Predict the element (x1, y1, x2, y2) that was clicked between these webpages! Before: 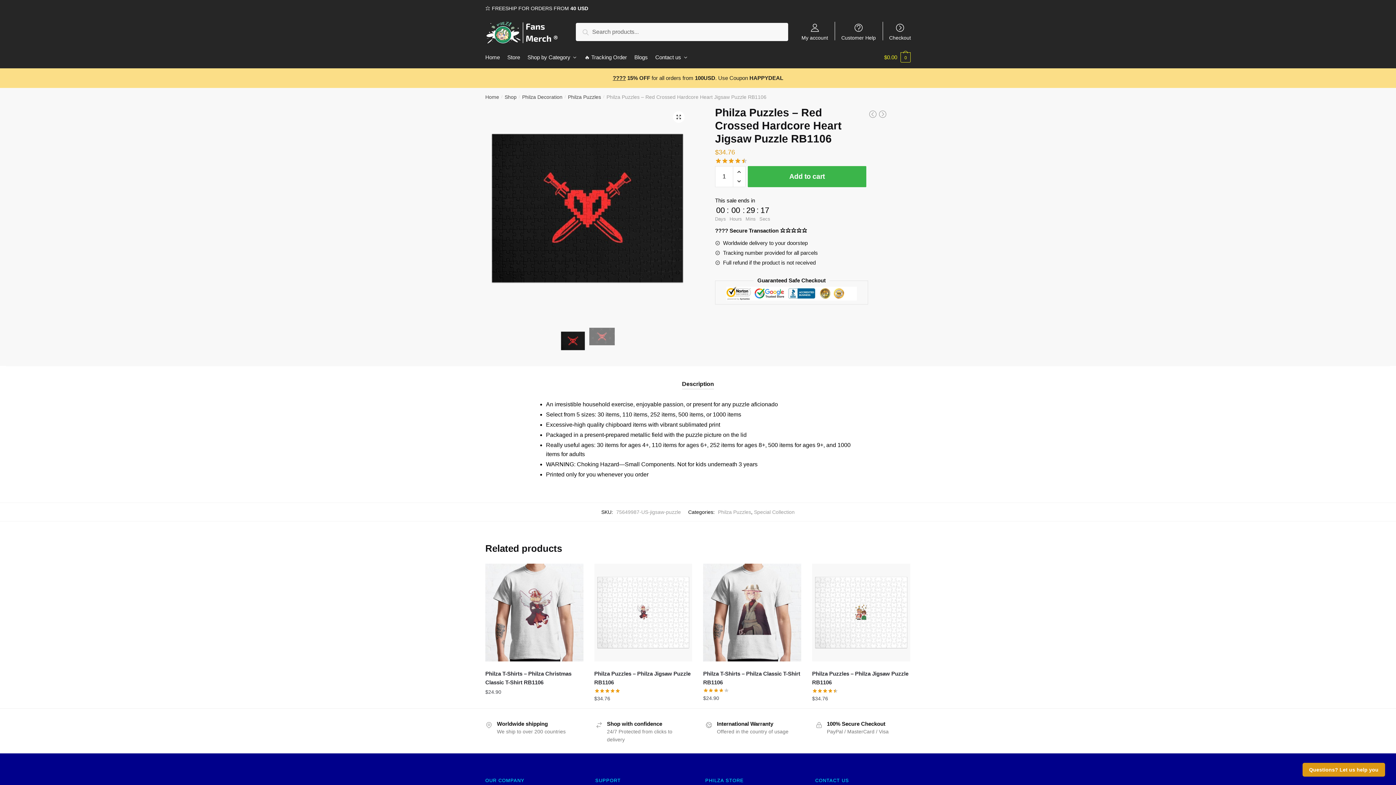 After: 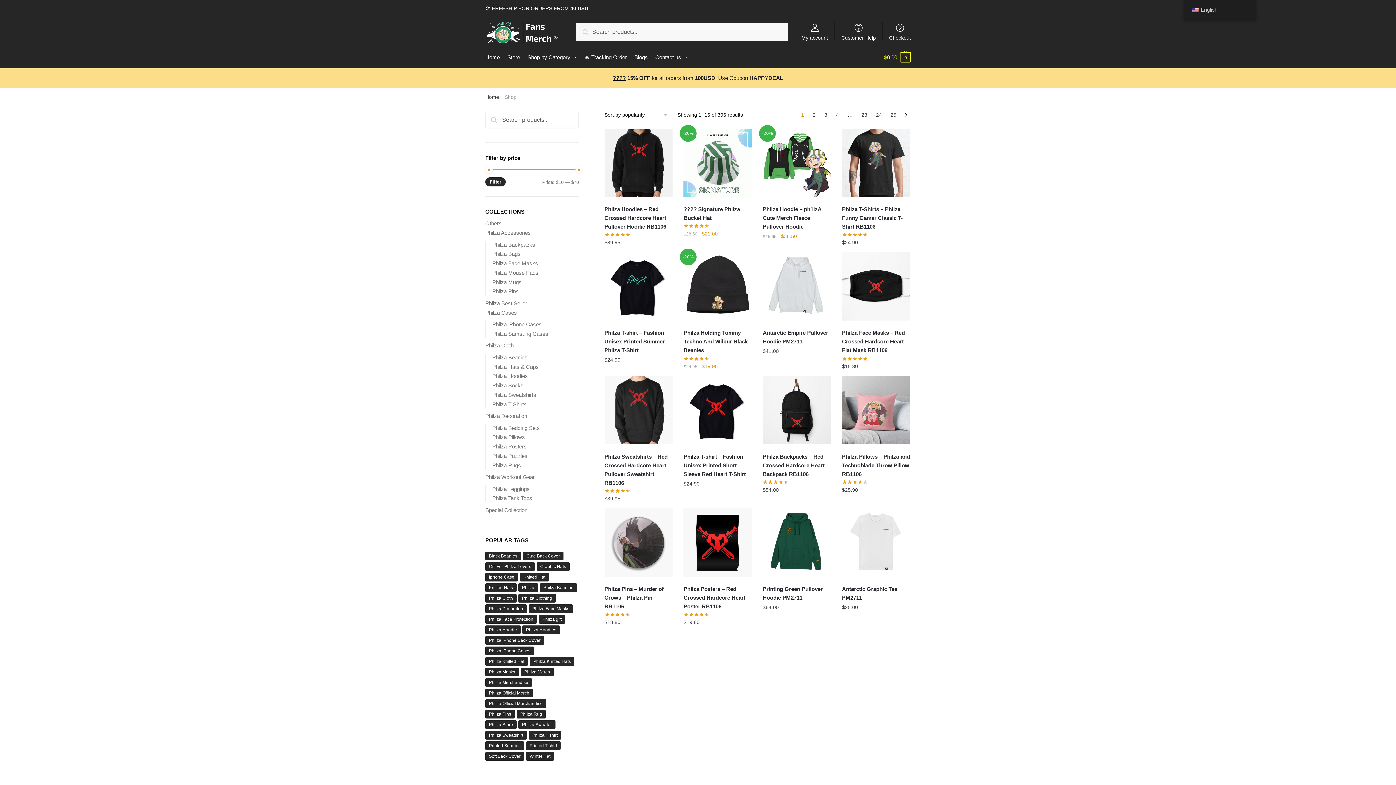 Action: bbox: (503, 46, 523, 68) label: Store